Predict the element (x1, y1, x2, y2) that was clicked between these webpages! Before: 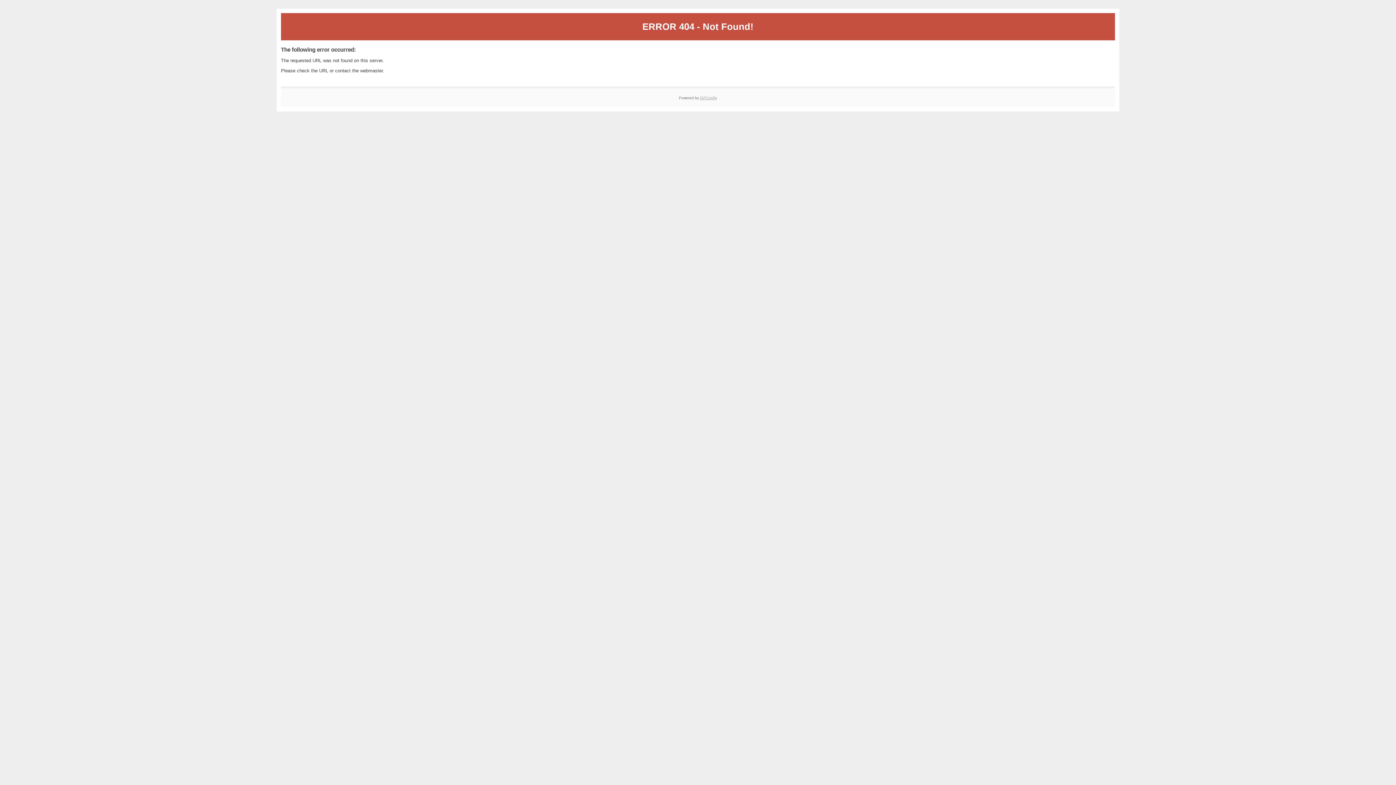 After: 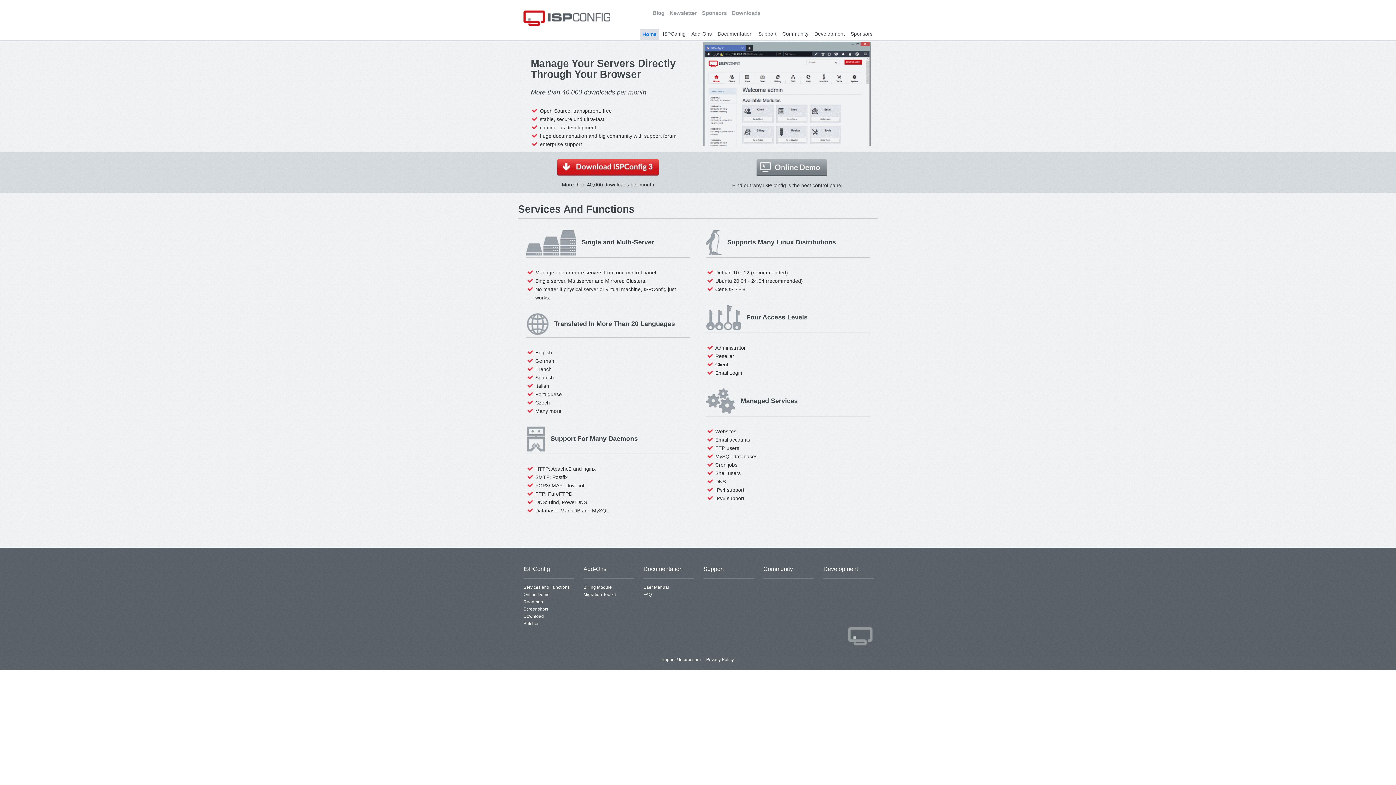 Action: label: ISPConfig bbox: (700, 95, 717, 99)